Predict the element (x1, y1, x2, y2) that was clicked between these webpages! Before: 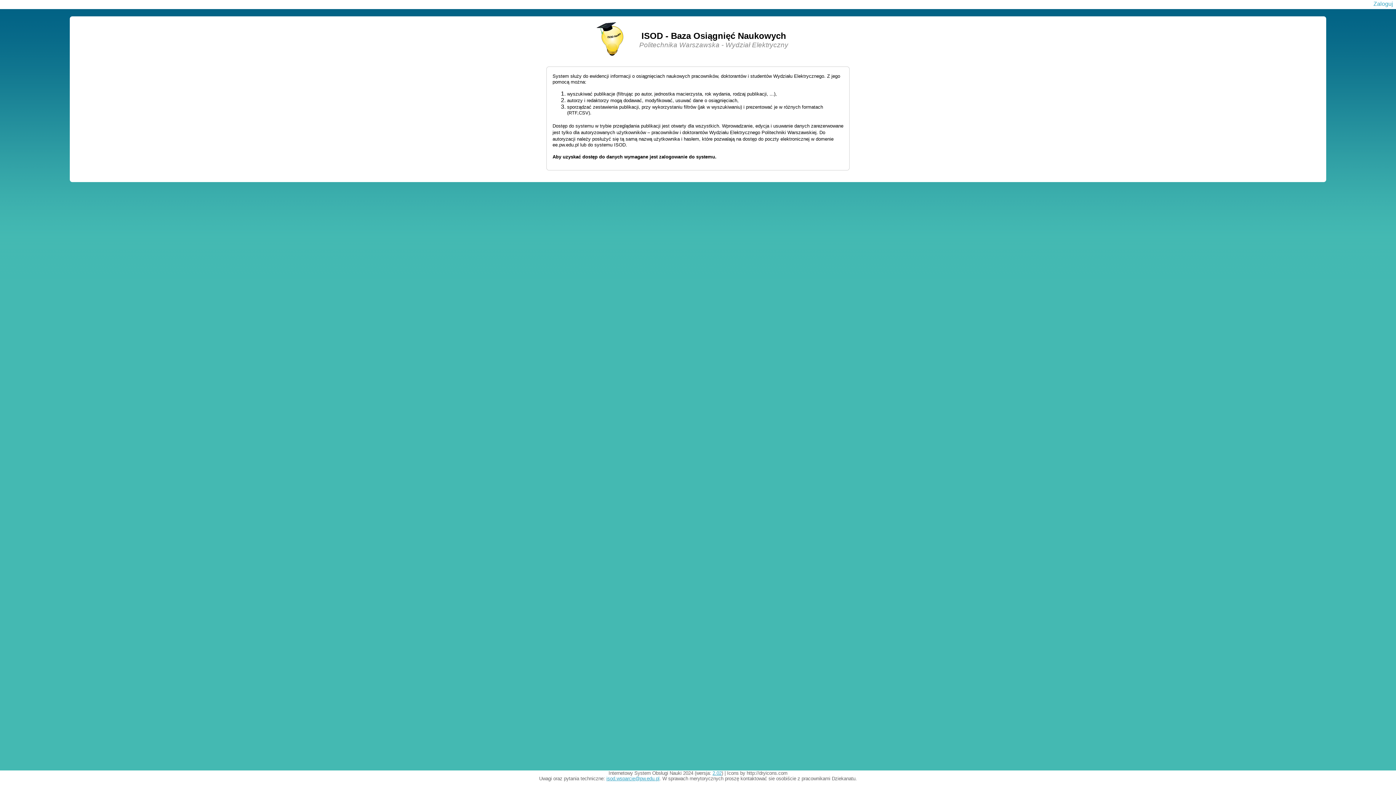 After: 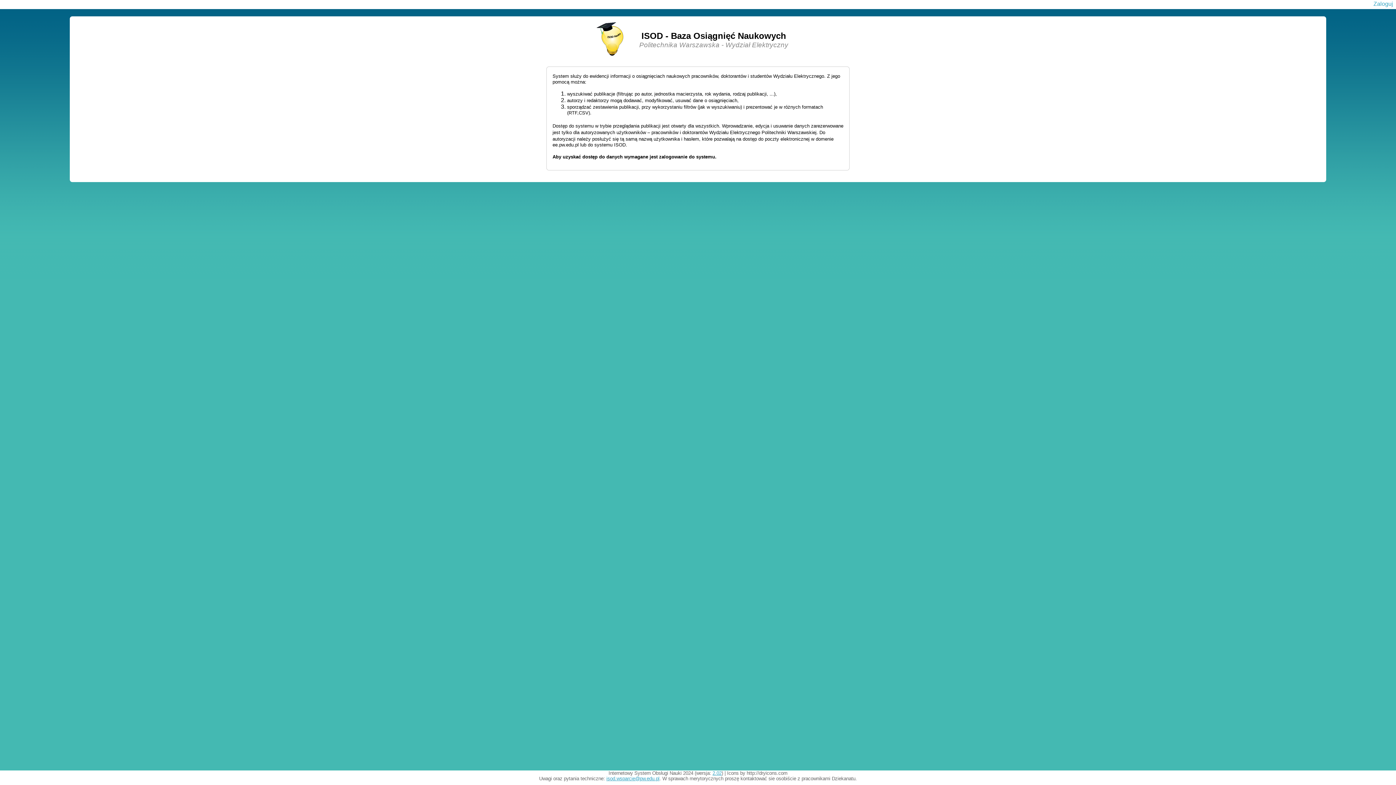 Action: bbox: (712, 770, 721, 776) label: 2.02